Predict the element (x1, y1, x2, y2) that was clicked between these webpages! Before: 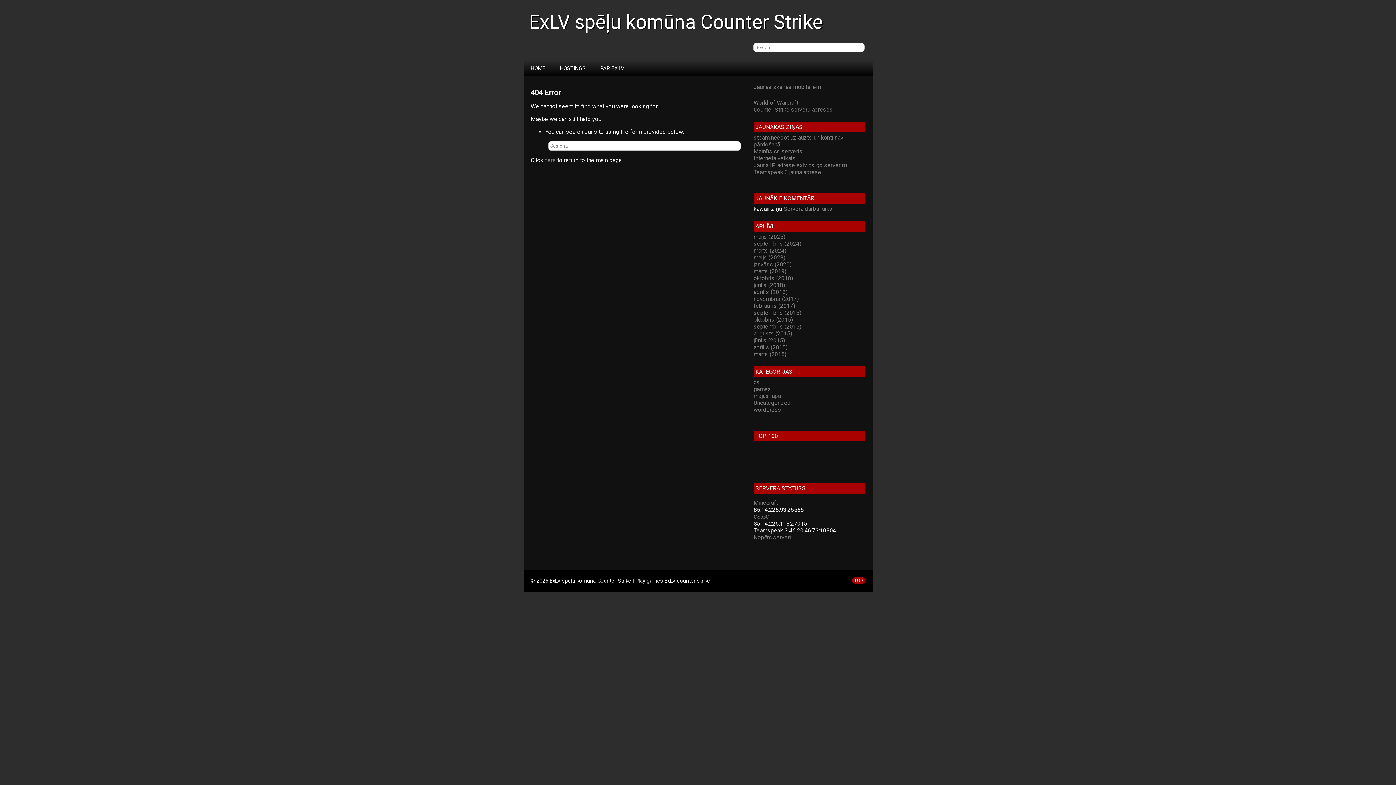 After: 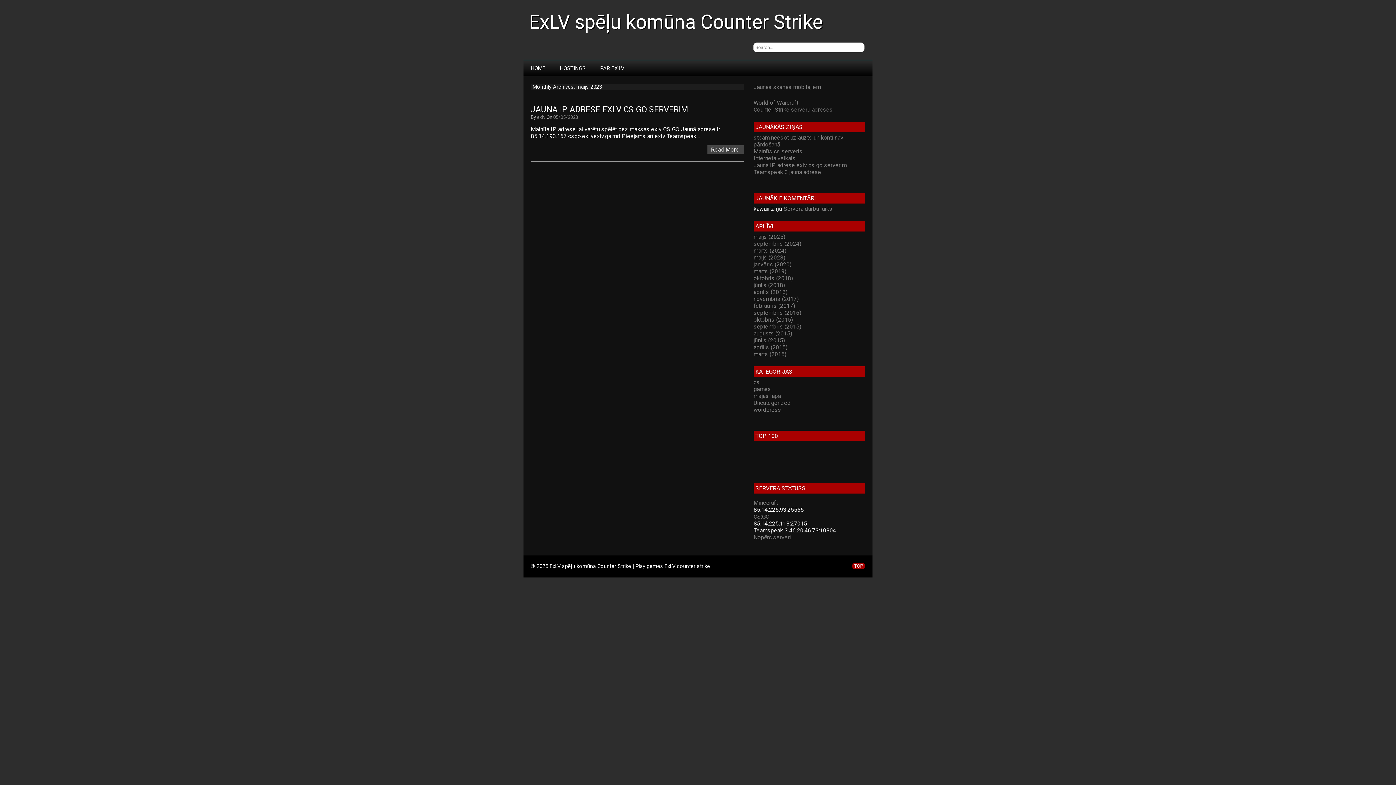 Action: label: maijs (2023) bbox: (753, 254, 785, 261)